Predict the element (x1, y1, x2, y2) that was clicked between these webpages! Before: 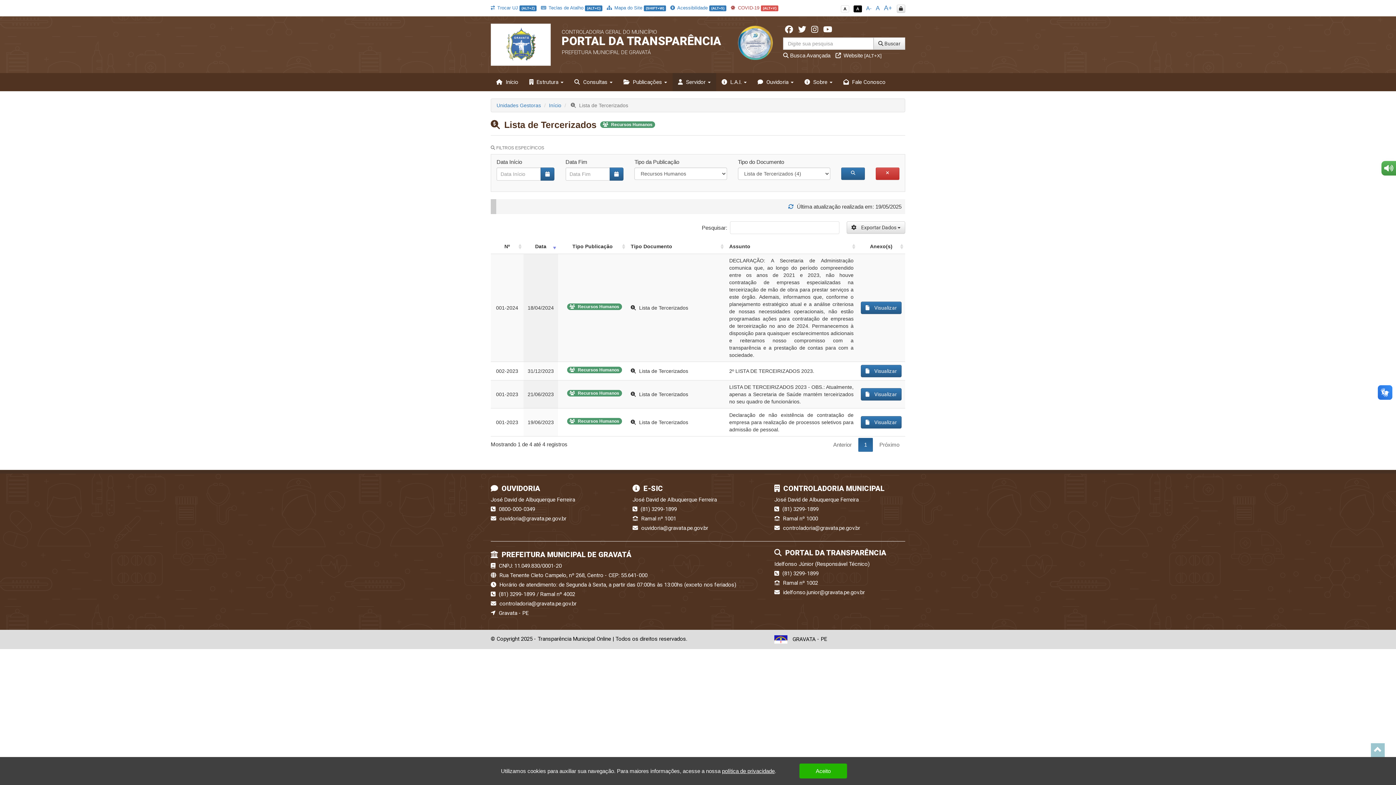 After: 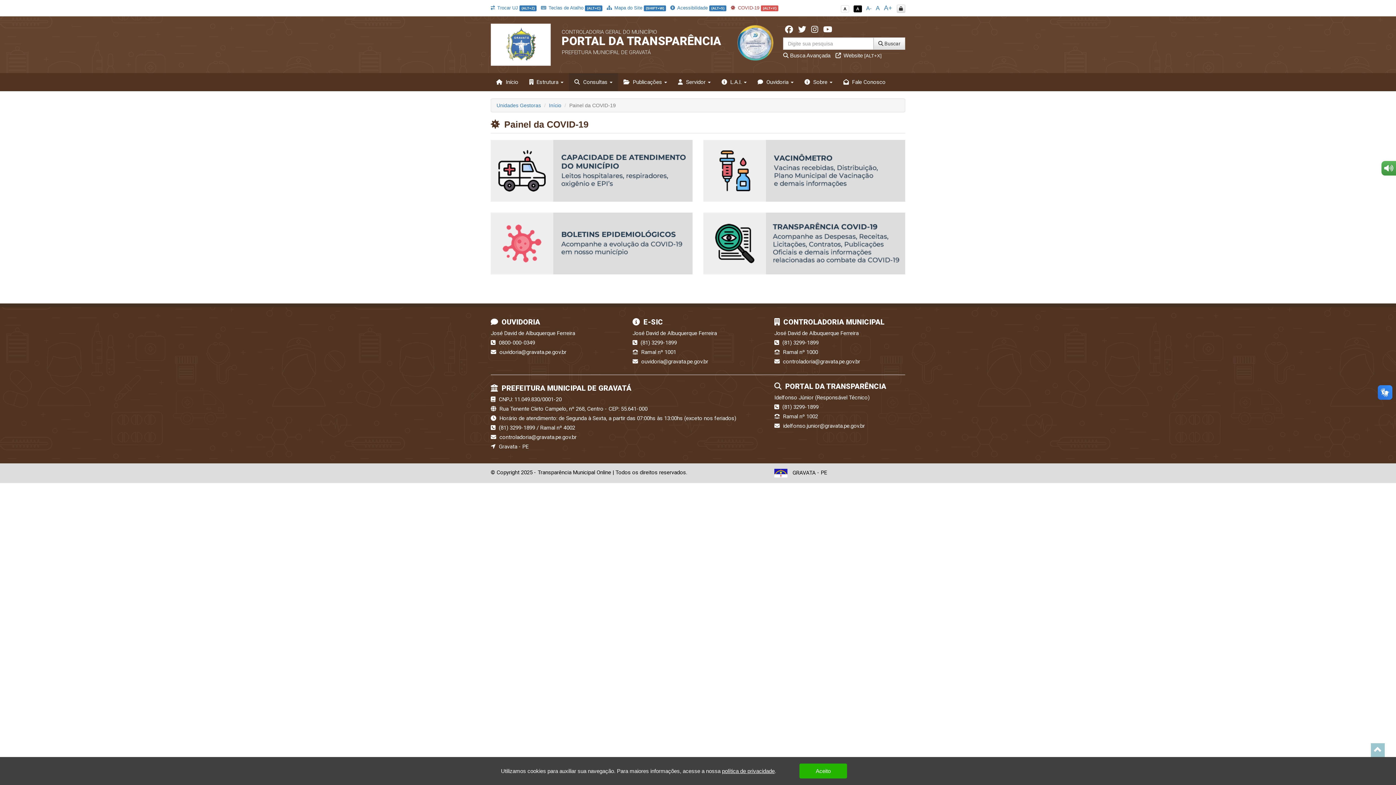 Action: label:  COVID-19 (ALT+V) bbox: (730, 5, 778, 10)